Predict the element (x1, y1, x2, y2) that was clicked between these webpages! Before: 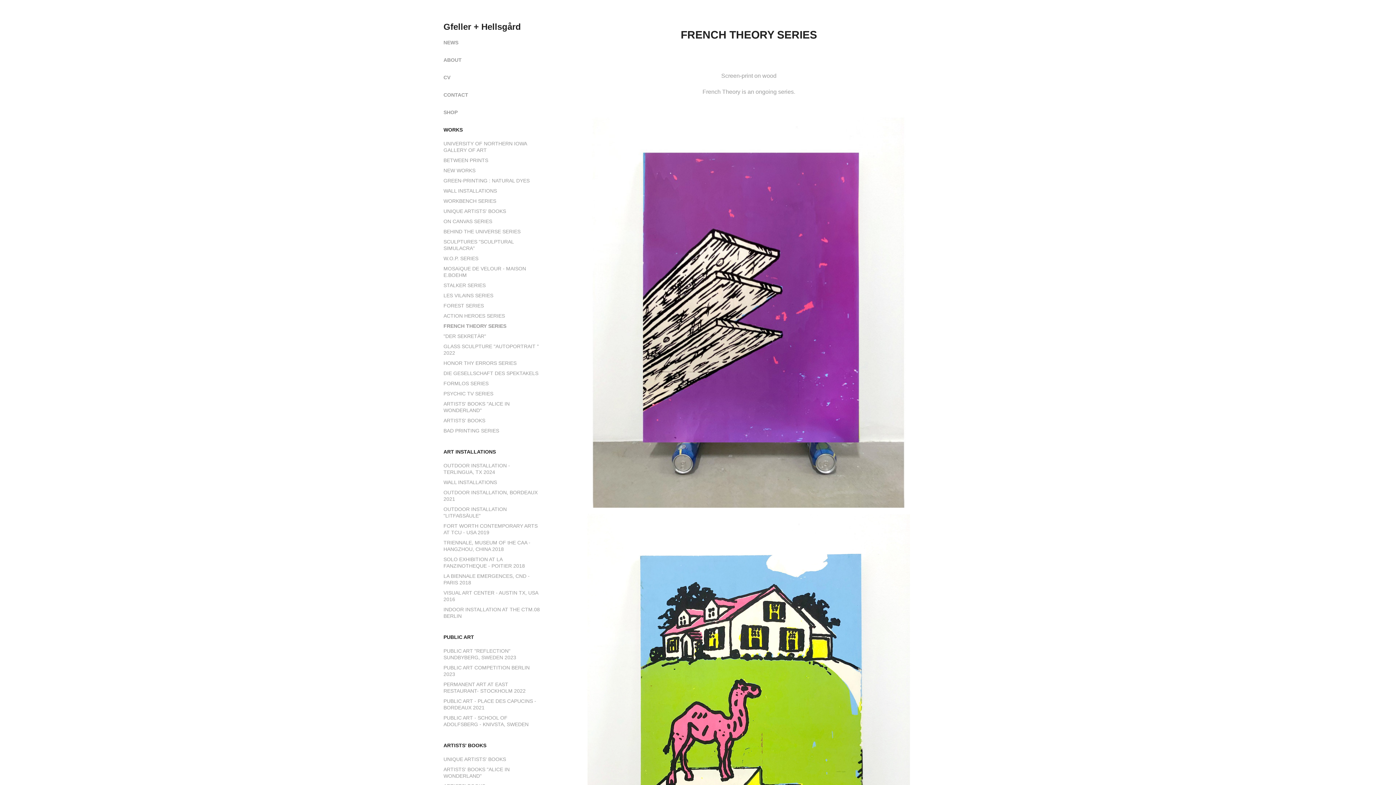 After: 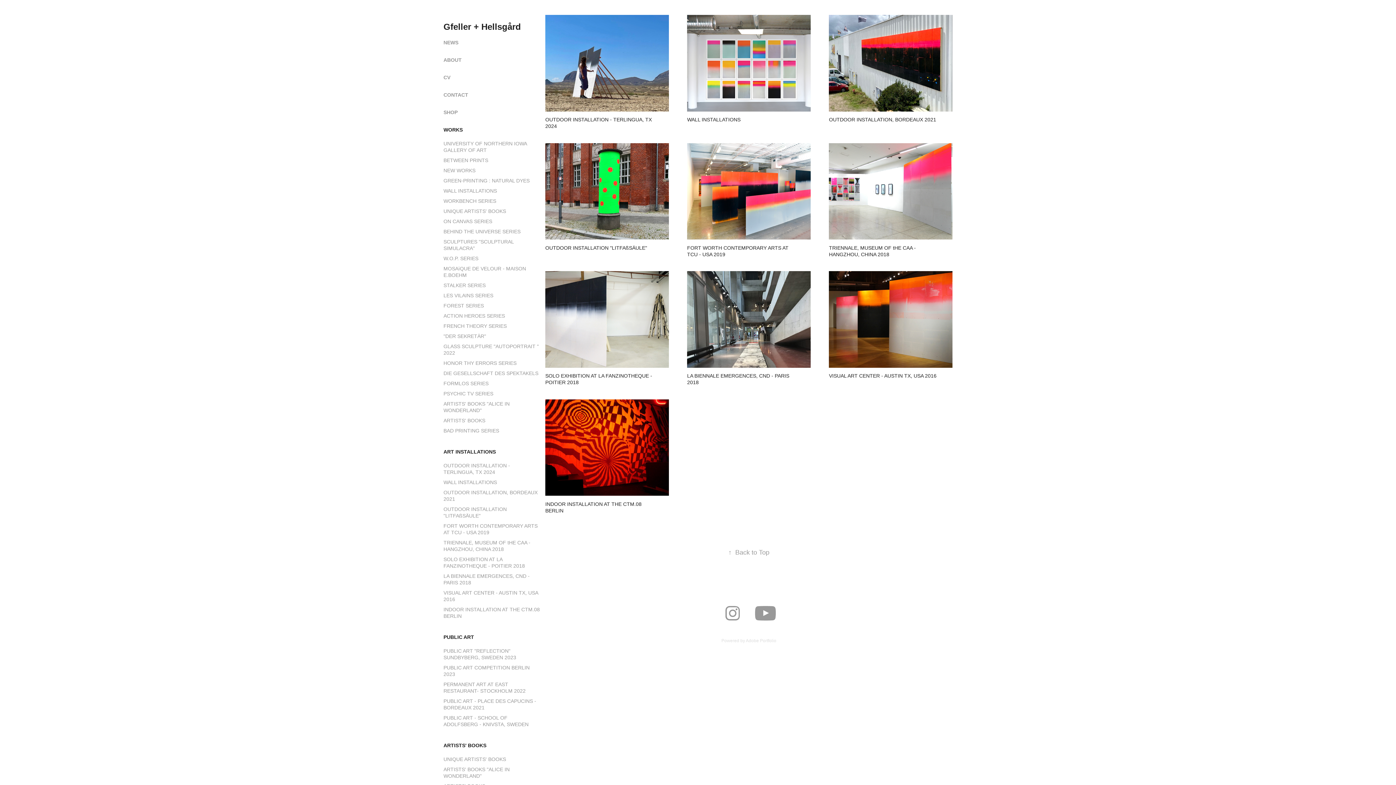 Action: bbox: (443, 449, 496, 454) label: ART INSTALLATIONS